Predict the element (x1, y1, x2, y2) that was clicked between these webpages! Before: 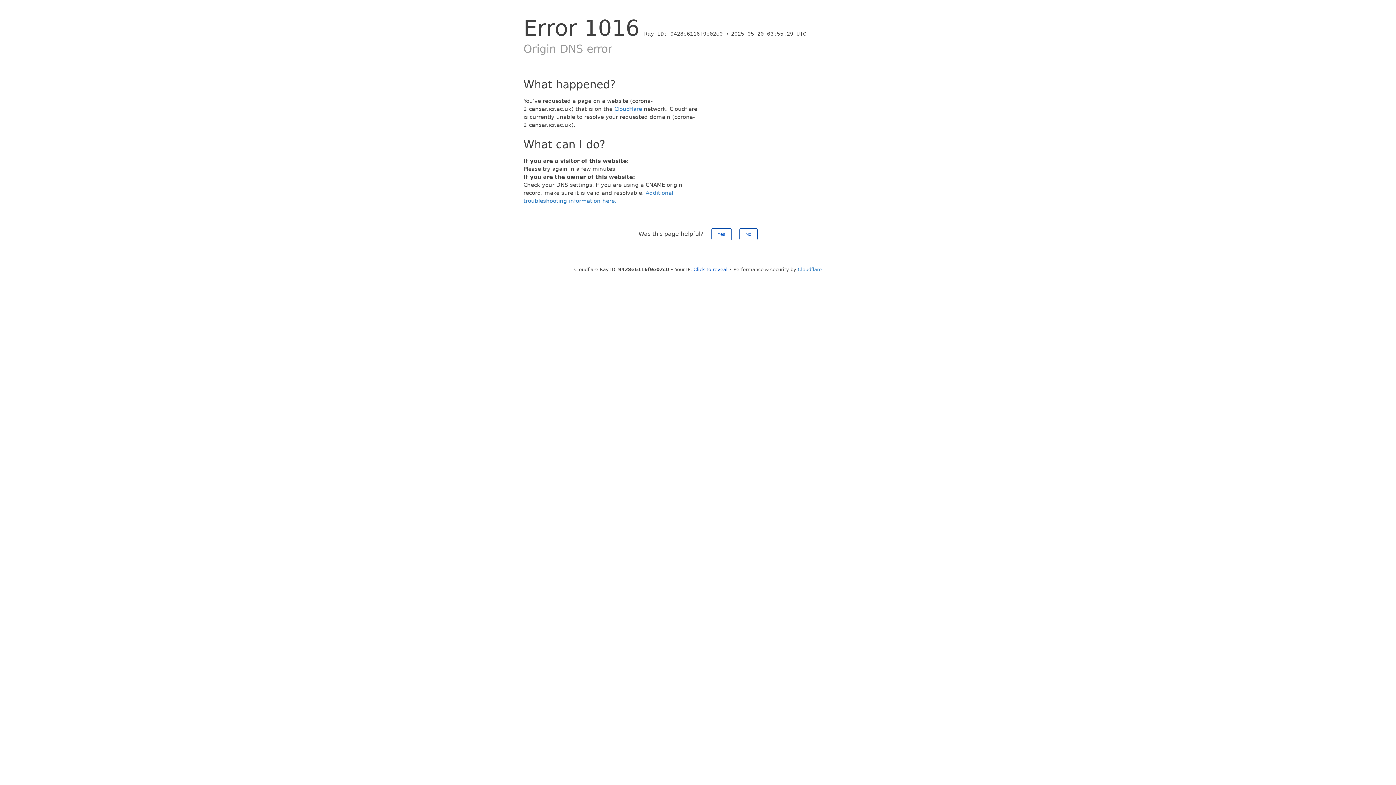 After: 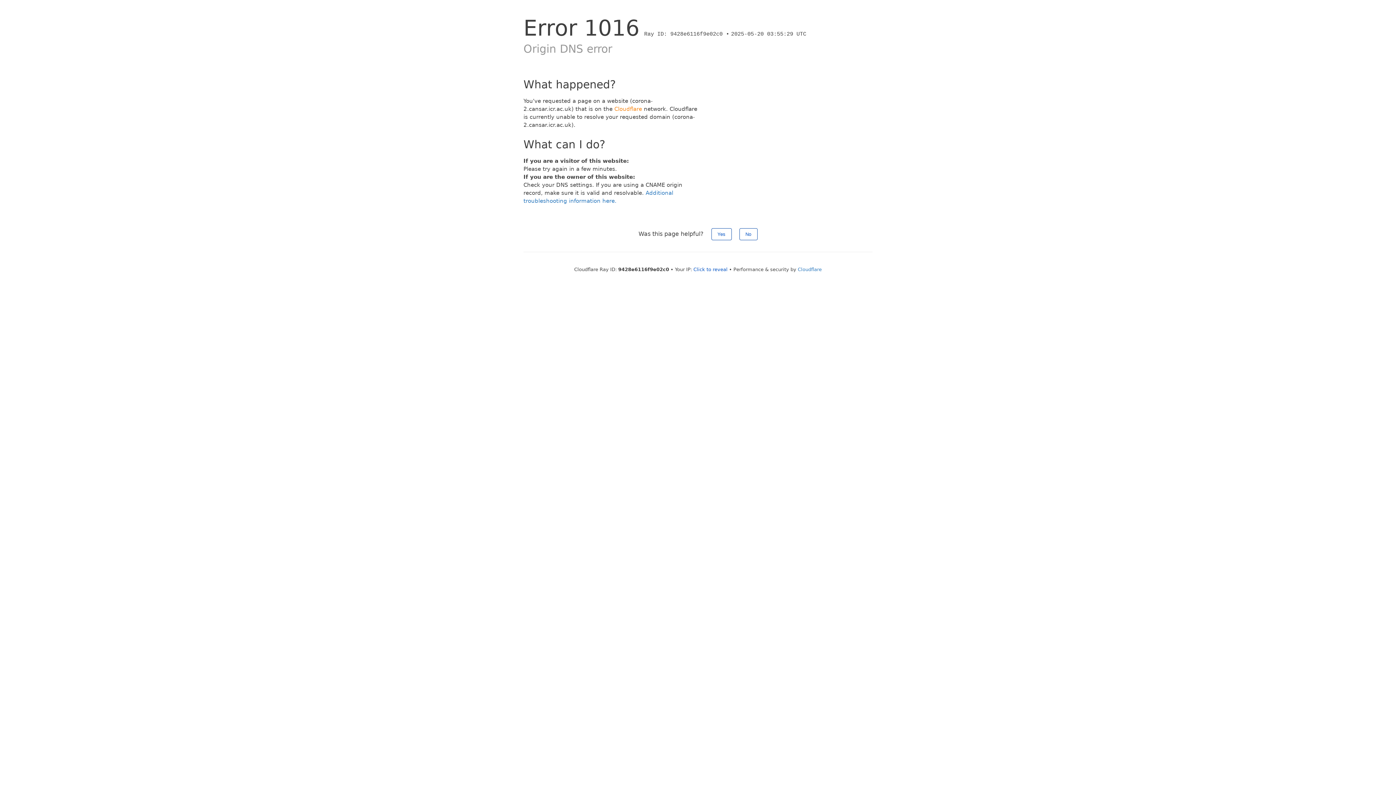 Action: label: Cloudflare bbox: (614, 105, 642, 112)